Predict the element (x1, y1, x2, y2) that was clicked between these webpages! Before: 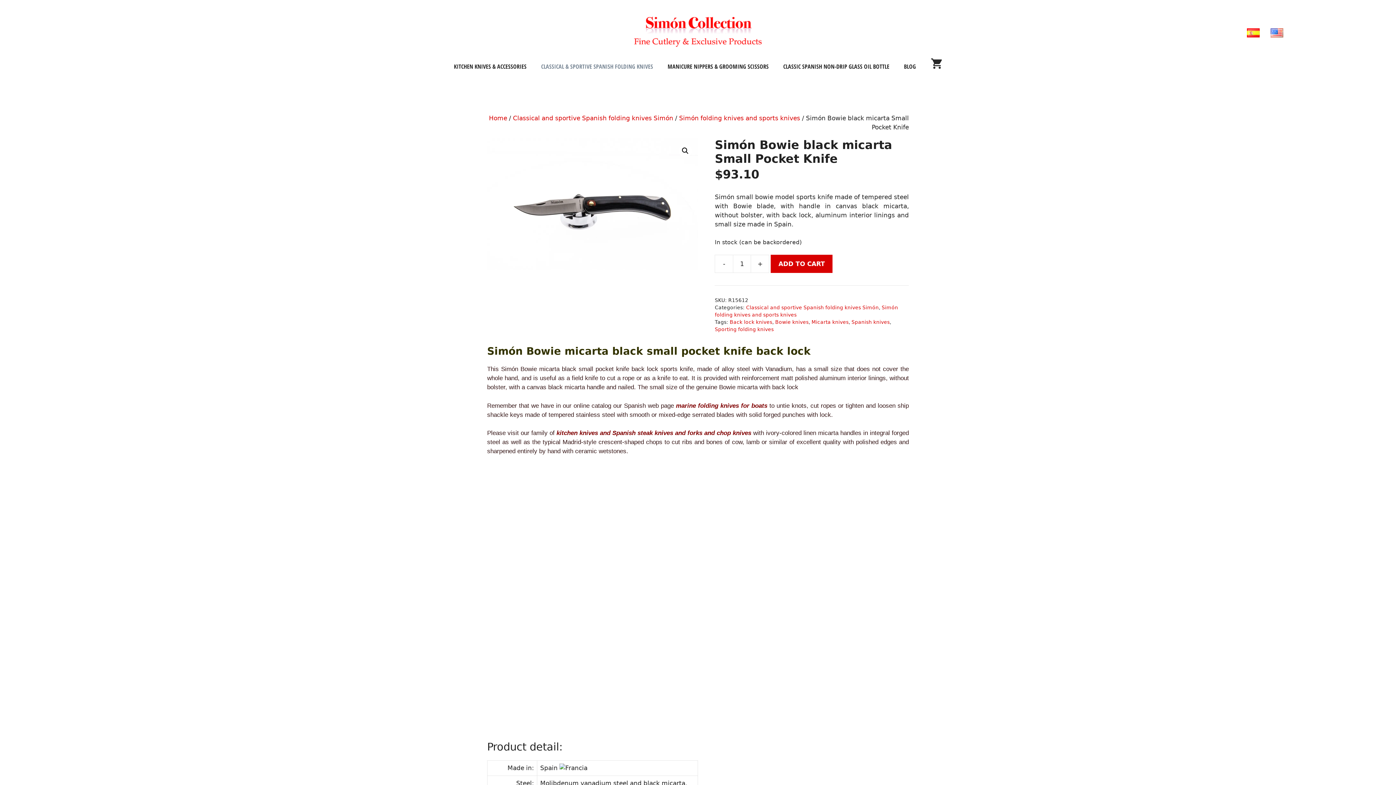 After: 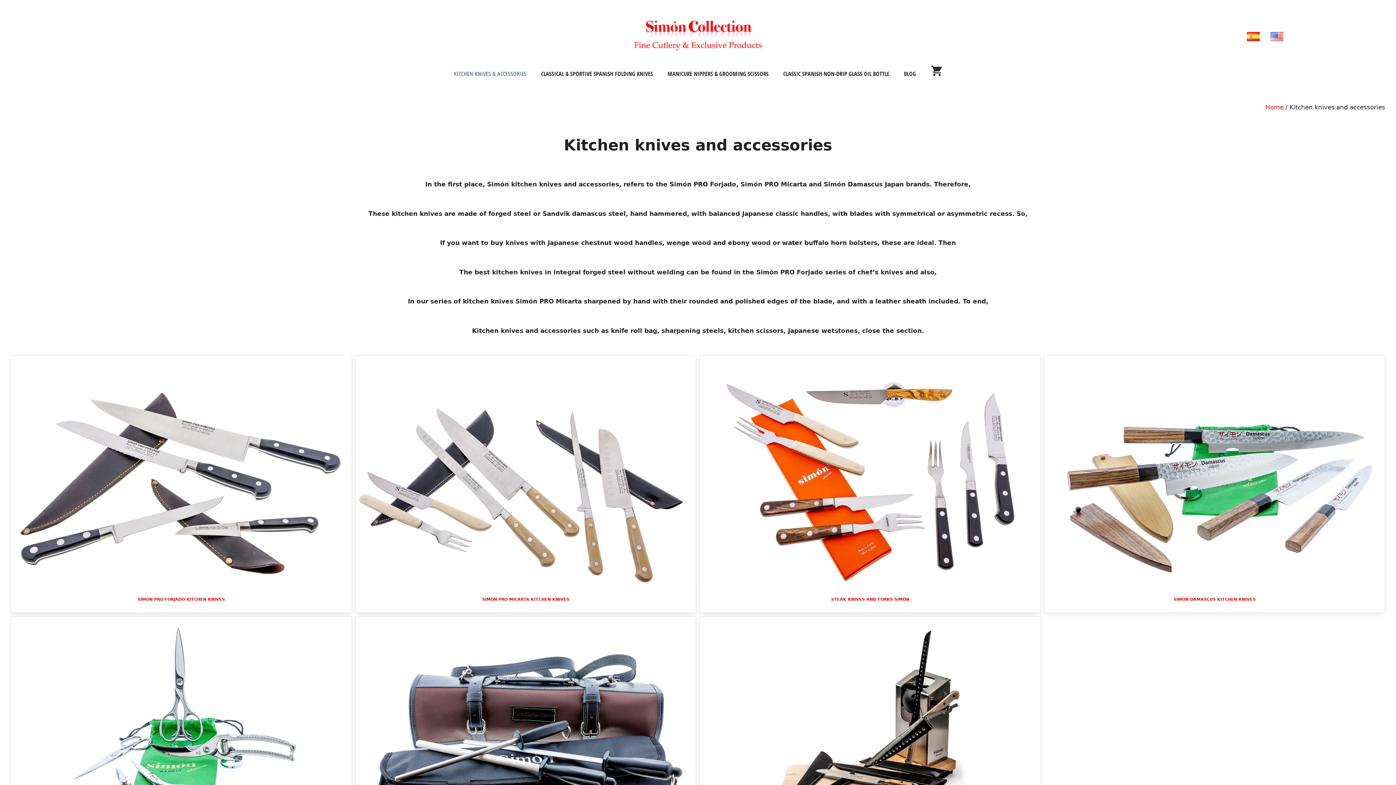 Action: label: KITCHEN KNIVES & ACCESSORIES bbox: (446, 55, 534, 77)